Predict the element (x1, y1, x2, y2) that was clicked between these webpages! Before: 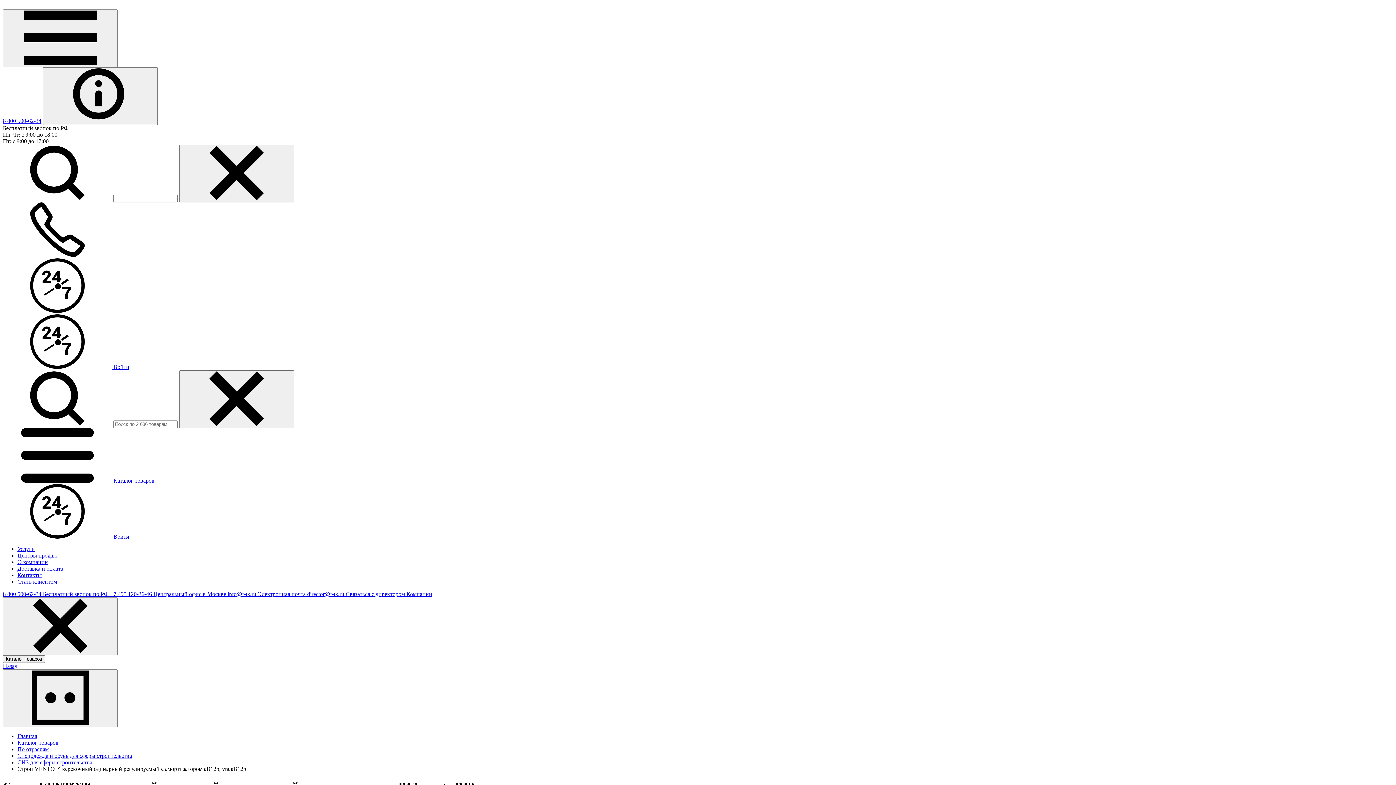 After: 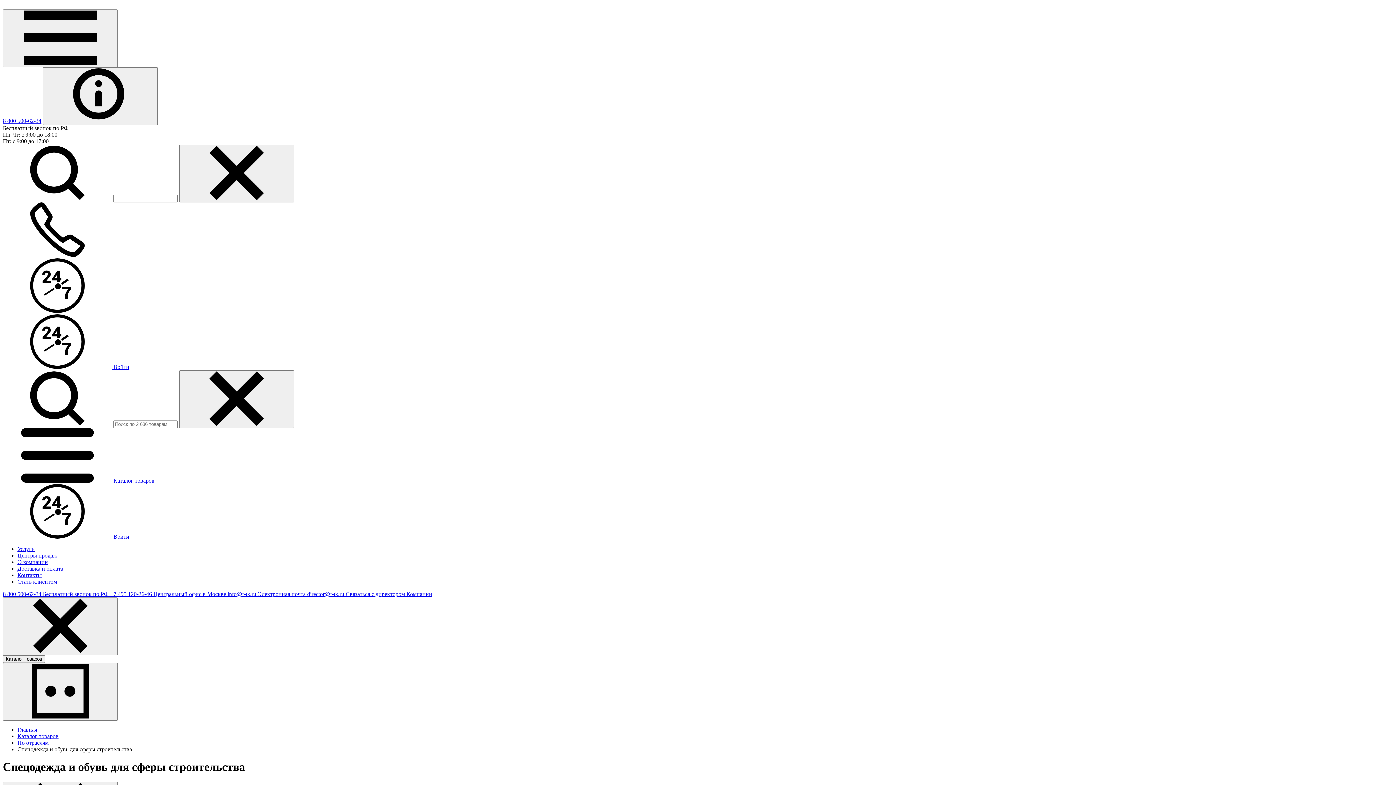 Action: label: Спецодежда и обувь для сферы строительства bbox: (17, 753, 132, 759)